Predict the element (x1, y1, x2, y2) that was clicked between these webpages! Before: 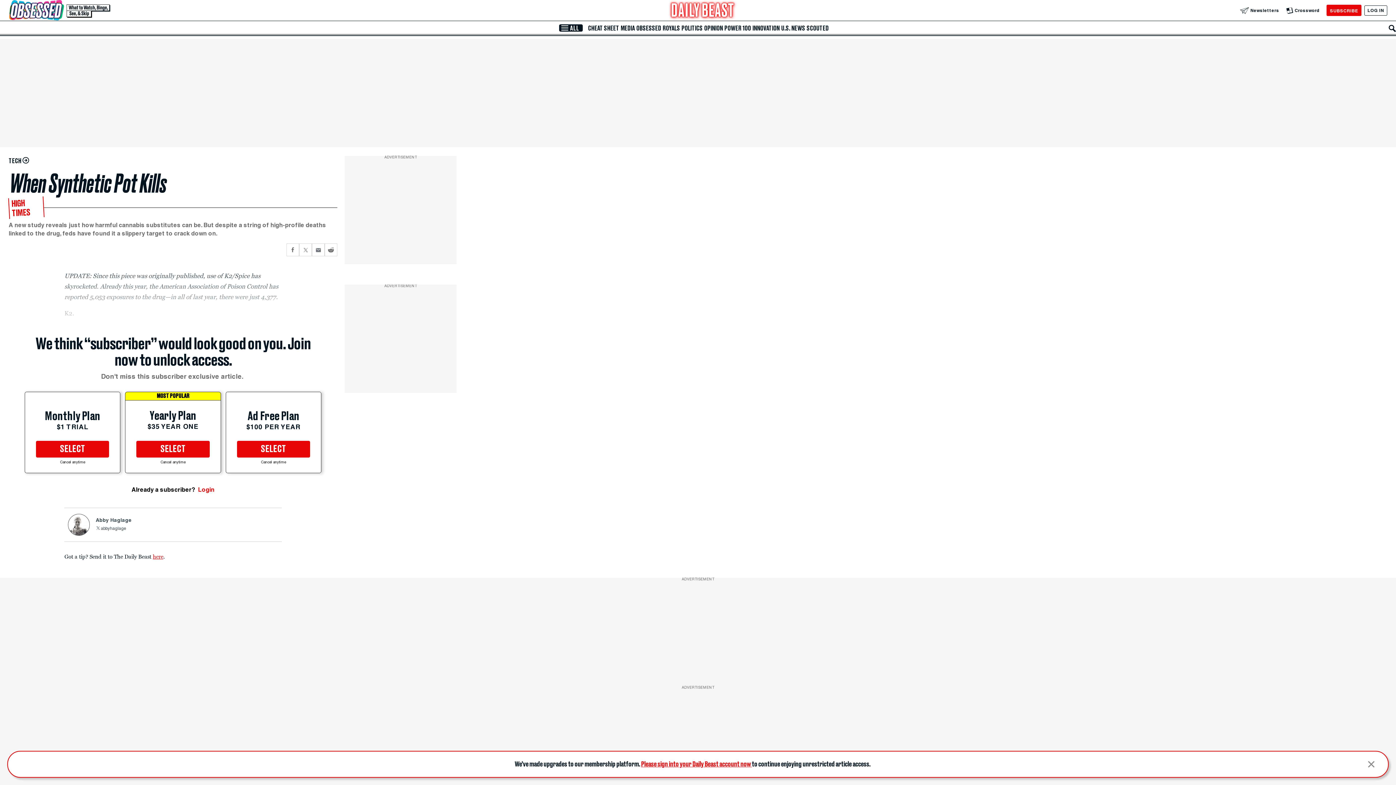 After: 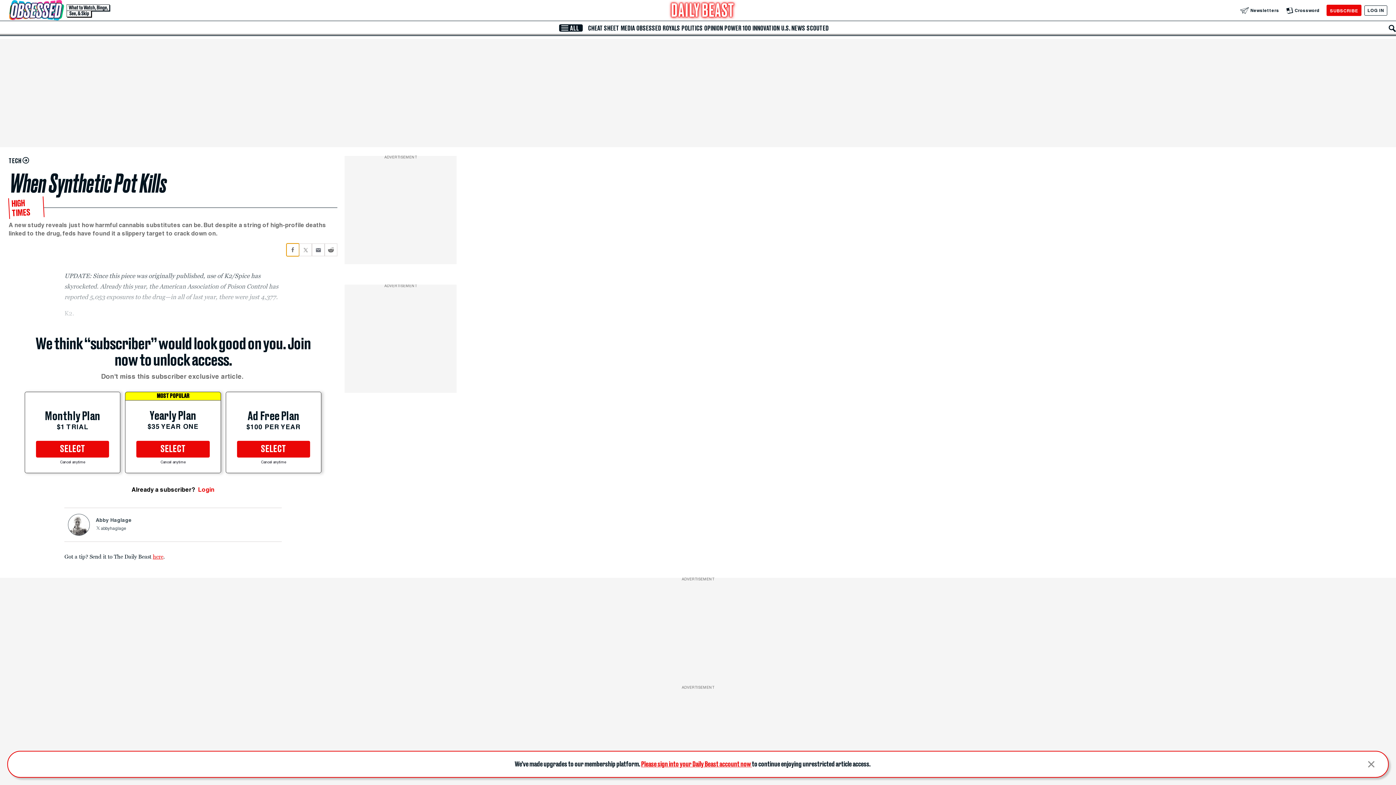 Action: label: Share current article via Facebook bbox: (286, 243, 299, 256)